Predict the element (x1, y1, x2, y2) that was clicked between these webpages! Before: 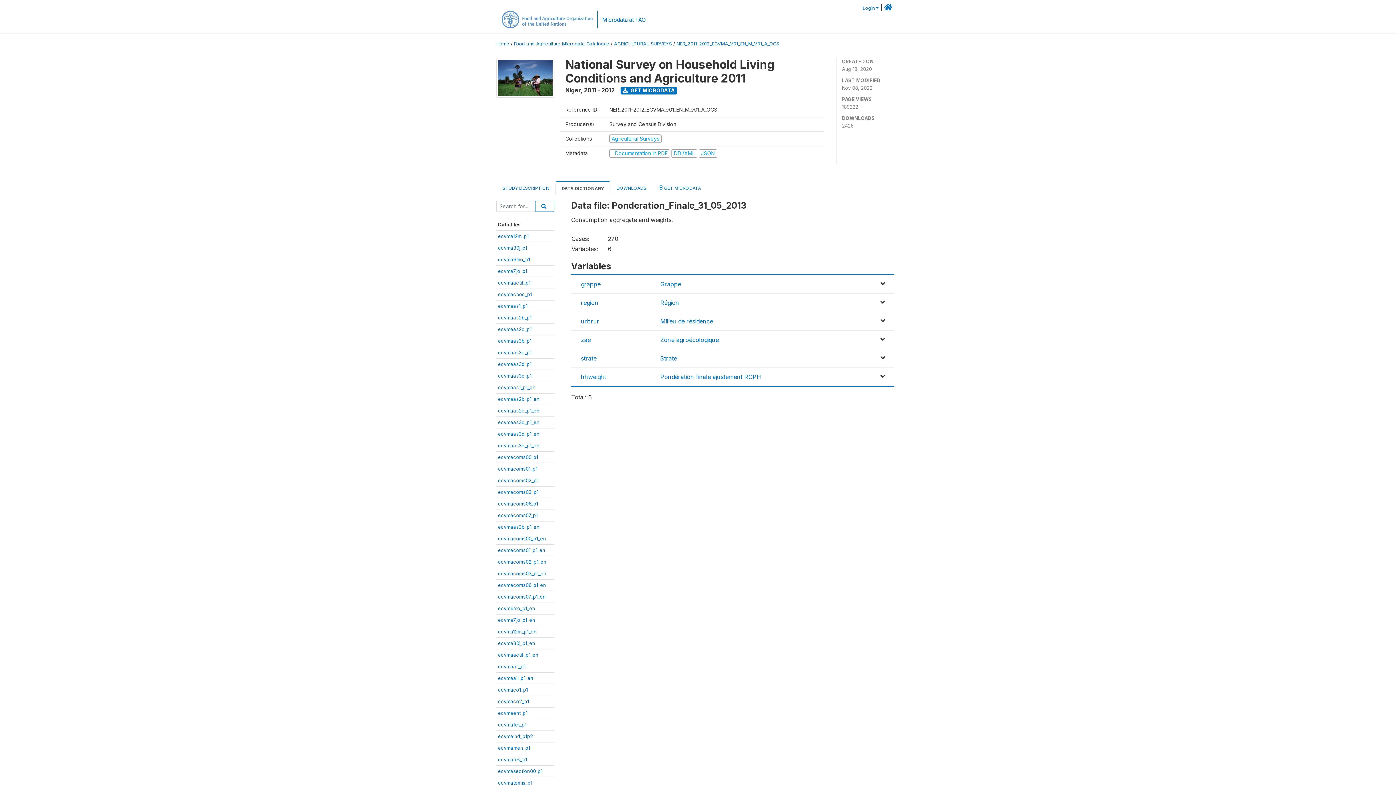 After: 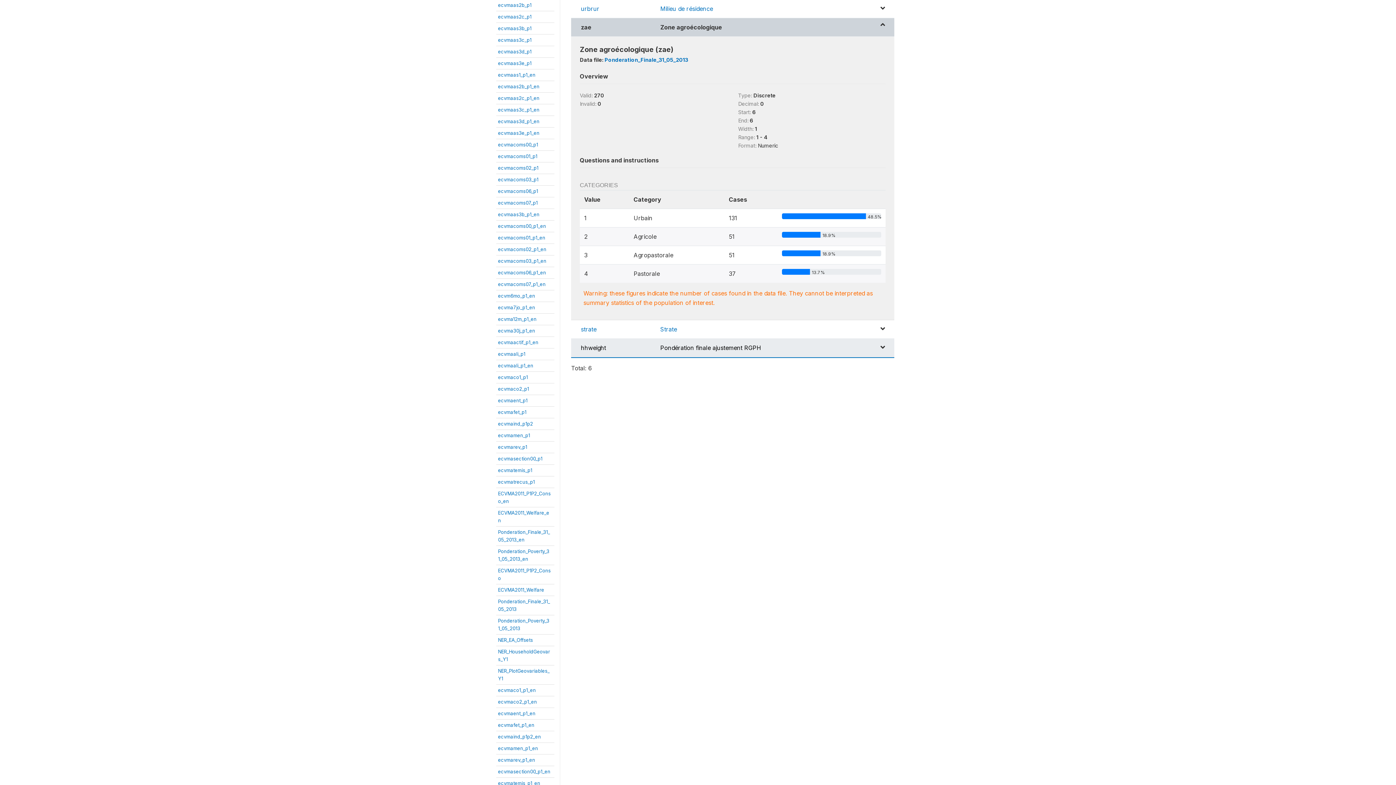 Action: bbox: (581, 336, 590, 343) label: zae